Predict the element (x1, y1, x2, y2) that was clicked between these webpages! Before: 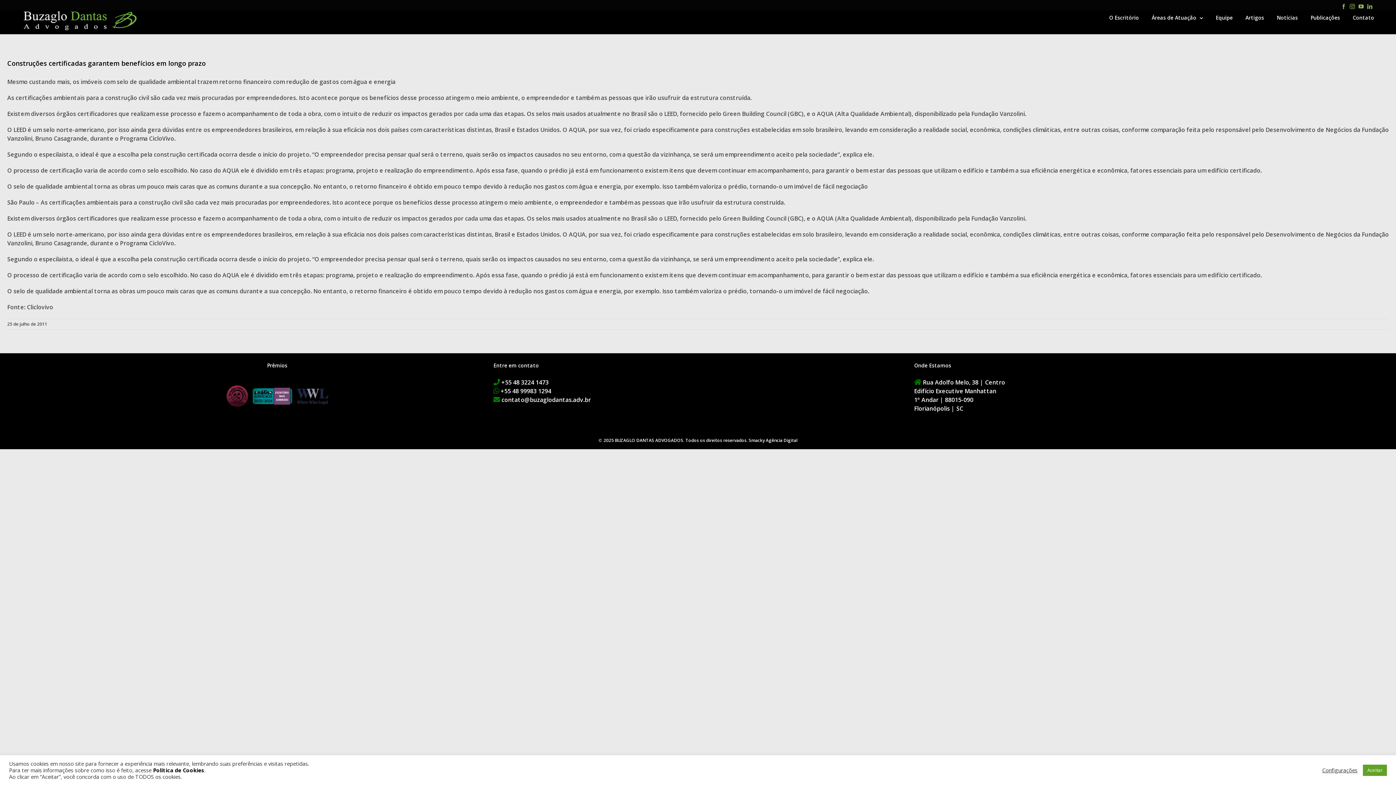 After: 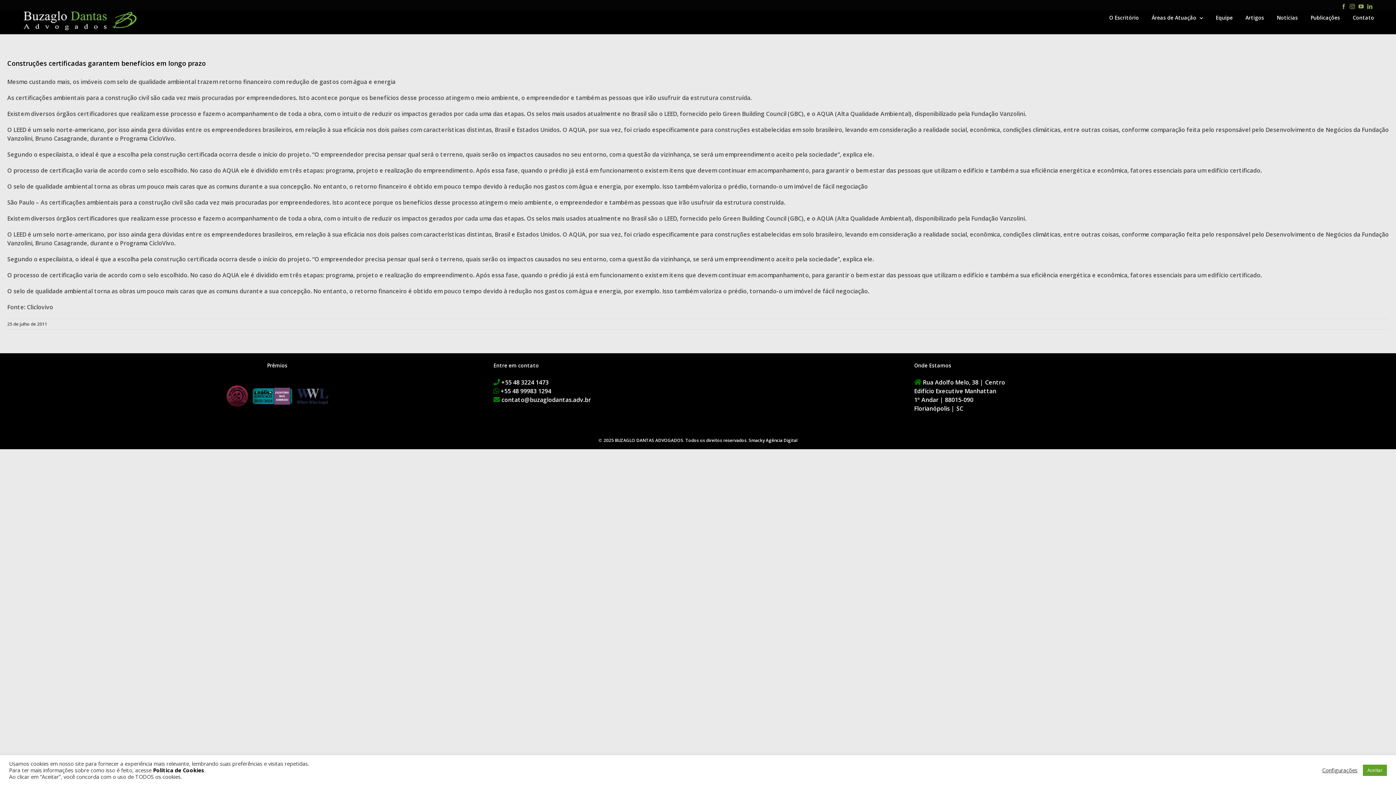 Action: bbox: (748, 437, 797, 443) label: Smacky Agência Digital